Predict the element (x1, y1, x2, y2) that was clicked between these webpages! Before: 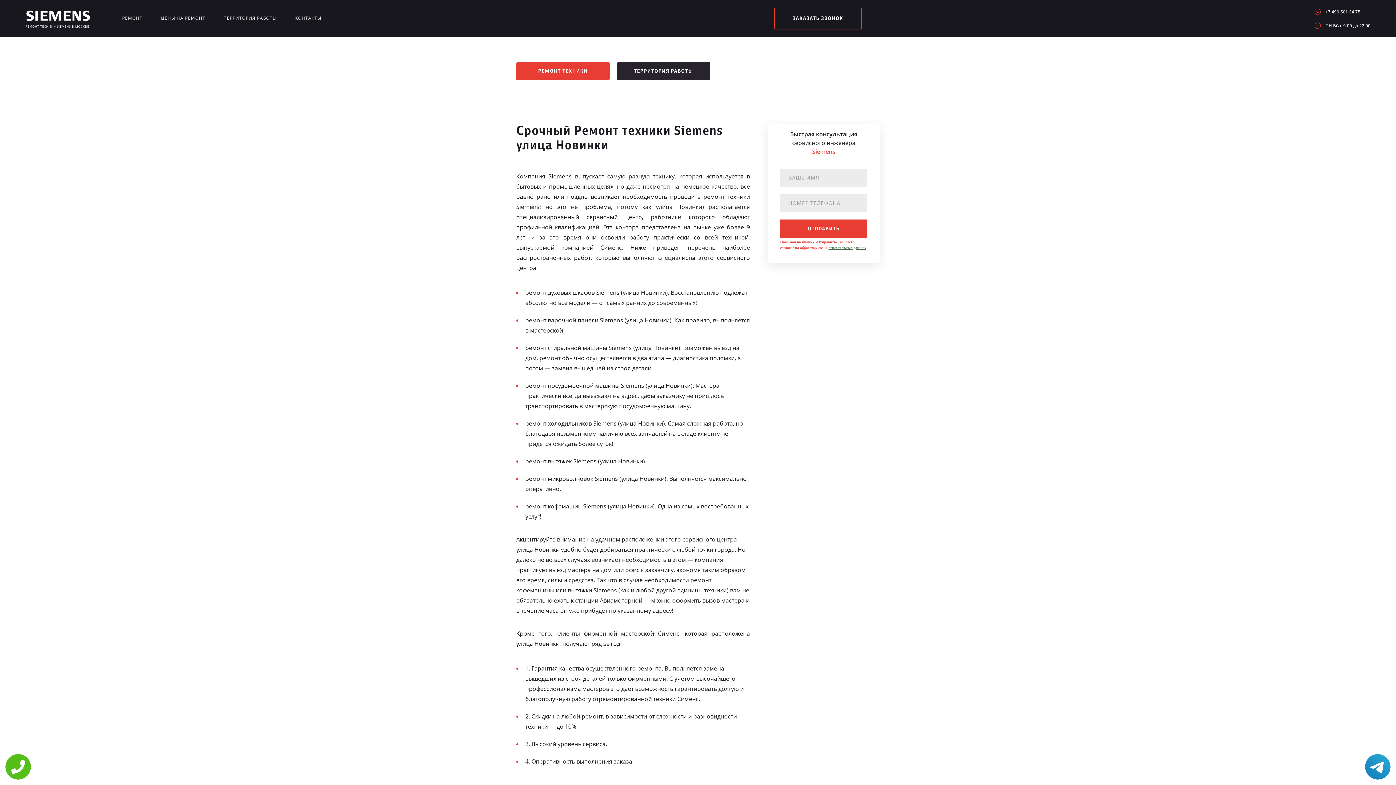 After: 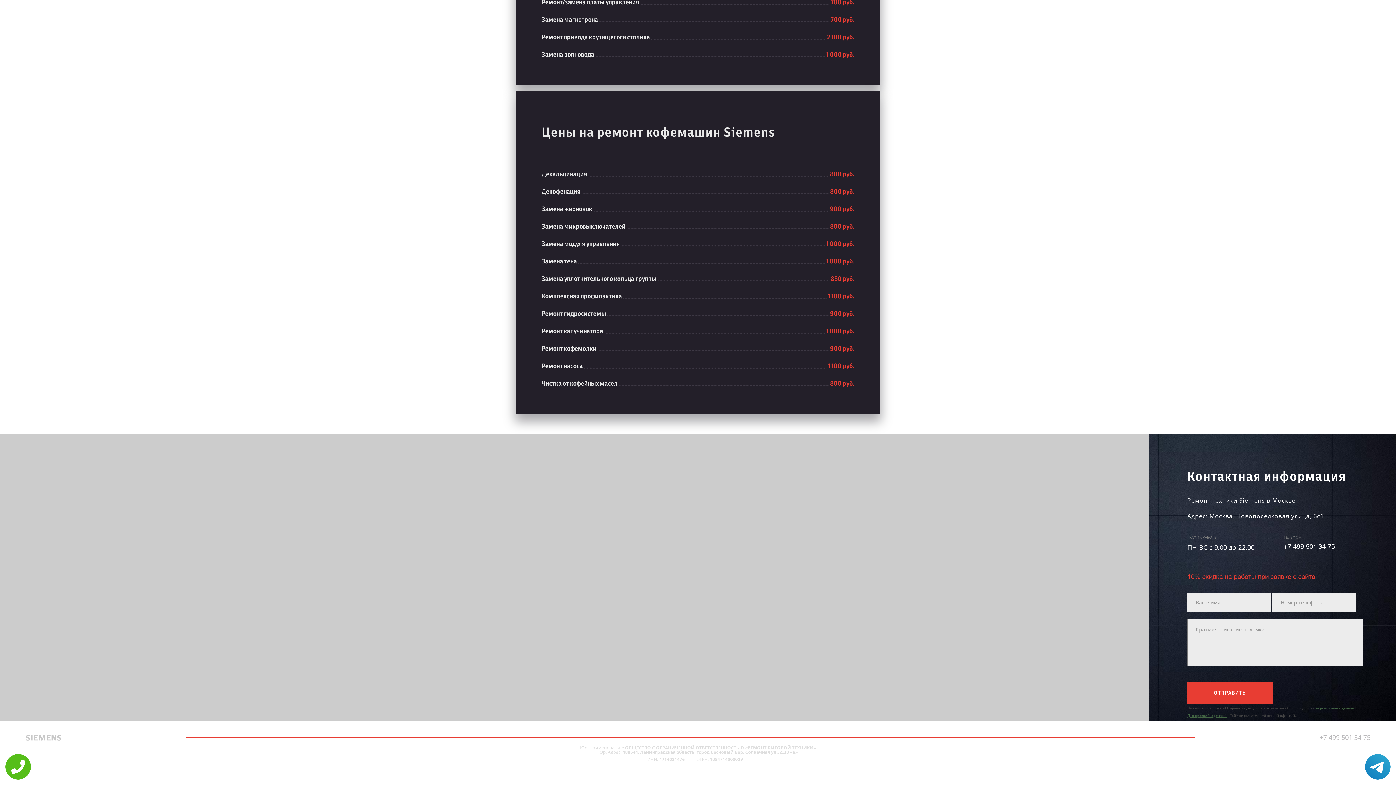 Action: label: КОНТАКТЫ bbox: (295, 14, 321, 23)